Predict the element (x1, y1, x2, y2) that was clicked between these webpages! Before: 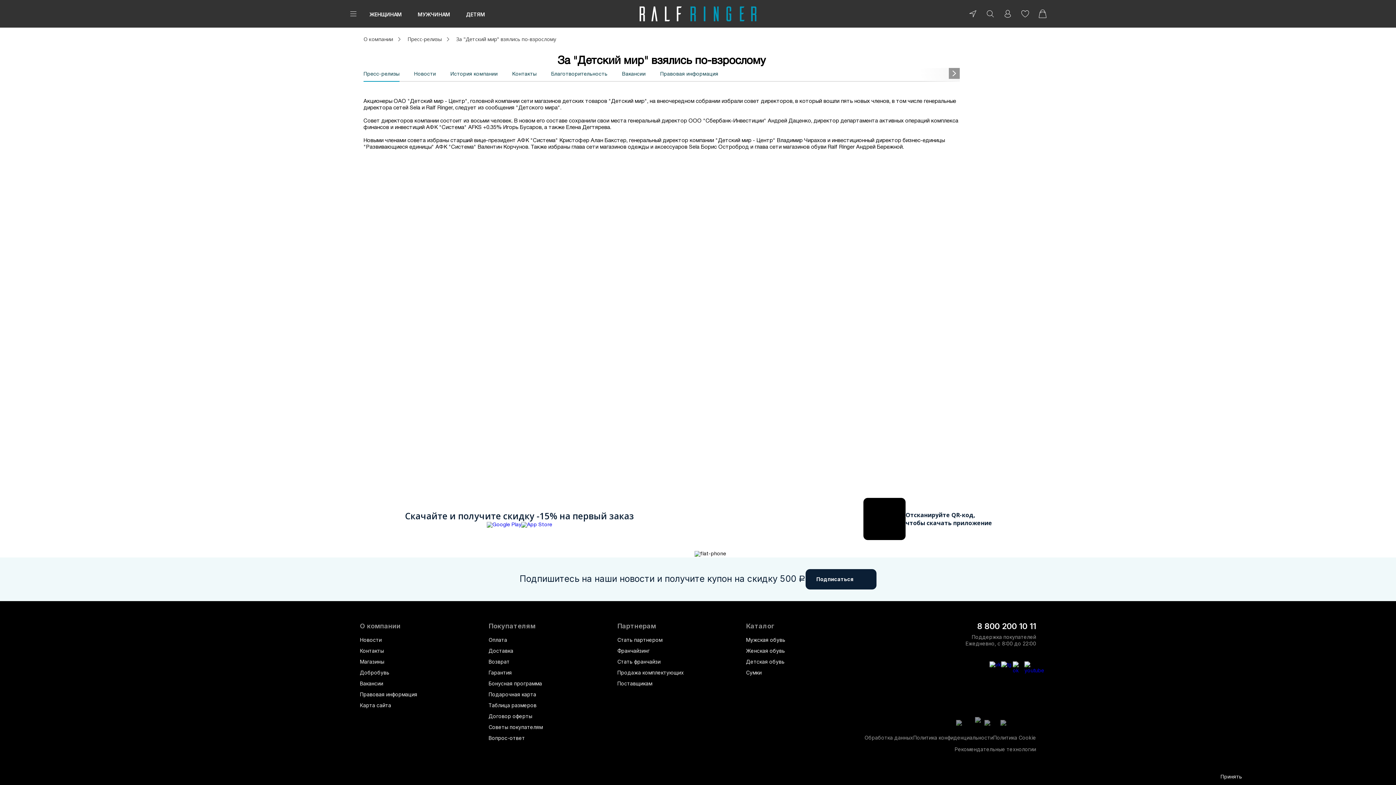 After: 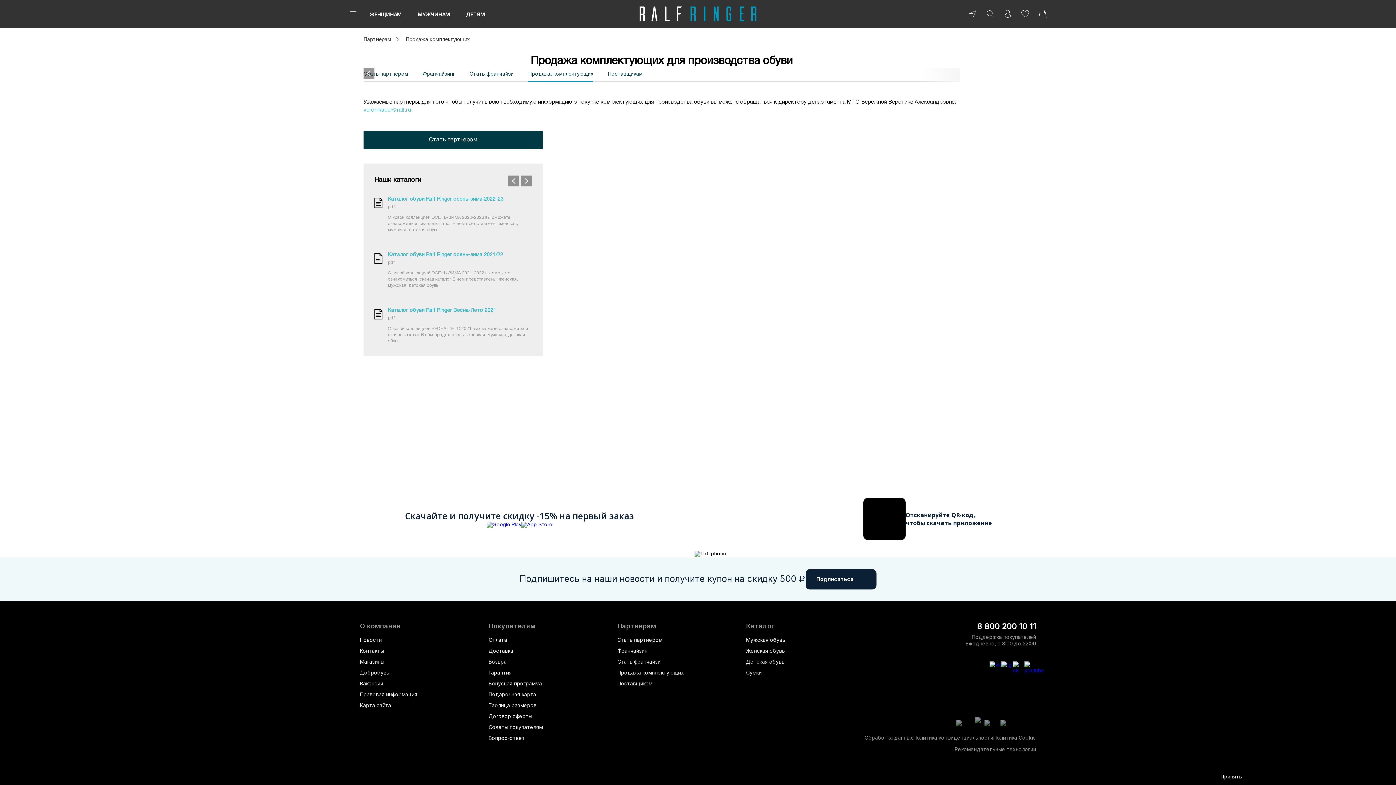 Action: label: Продажа комплектующих bbox: (617, 669, 684, 676)